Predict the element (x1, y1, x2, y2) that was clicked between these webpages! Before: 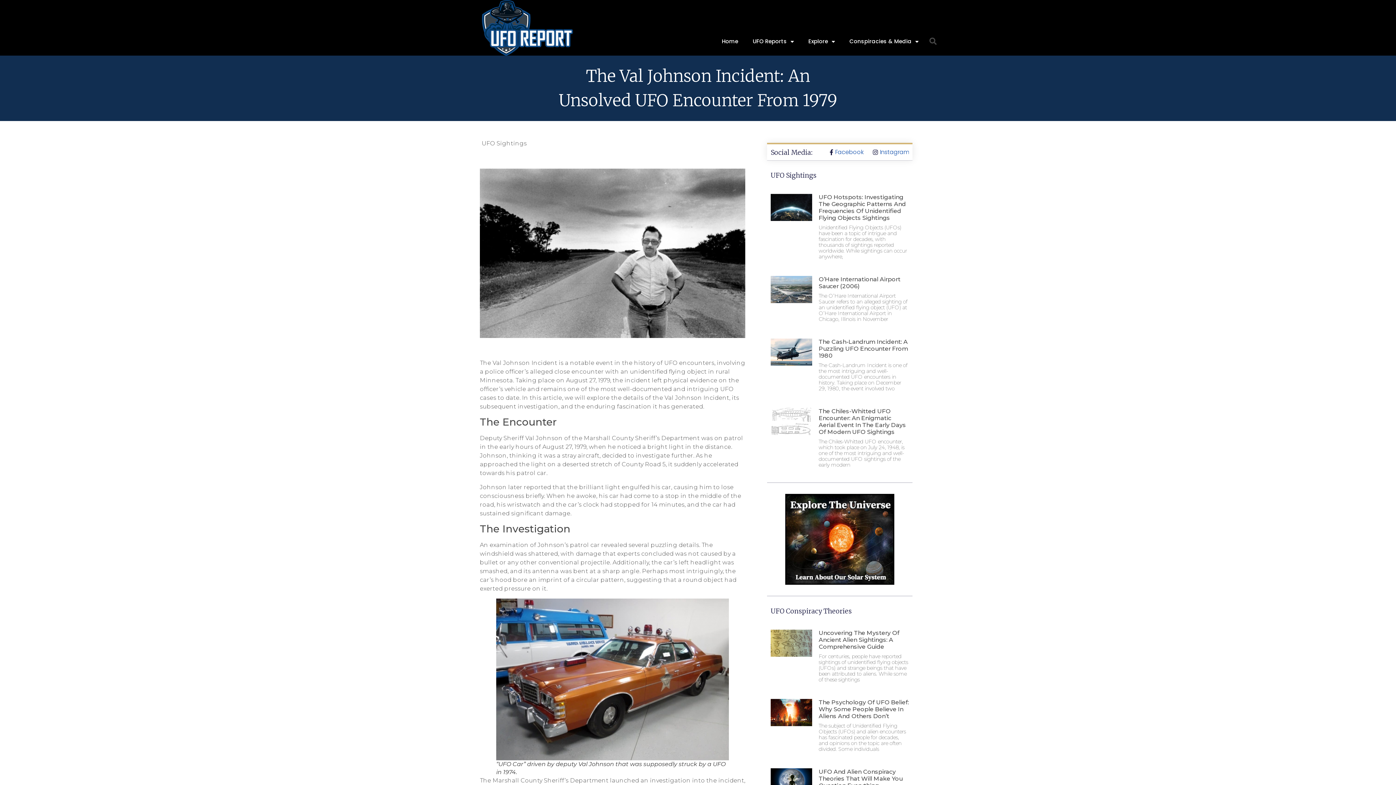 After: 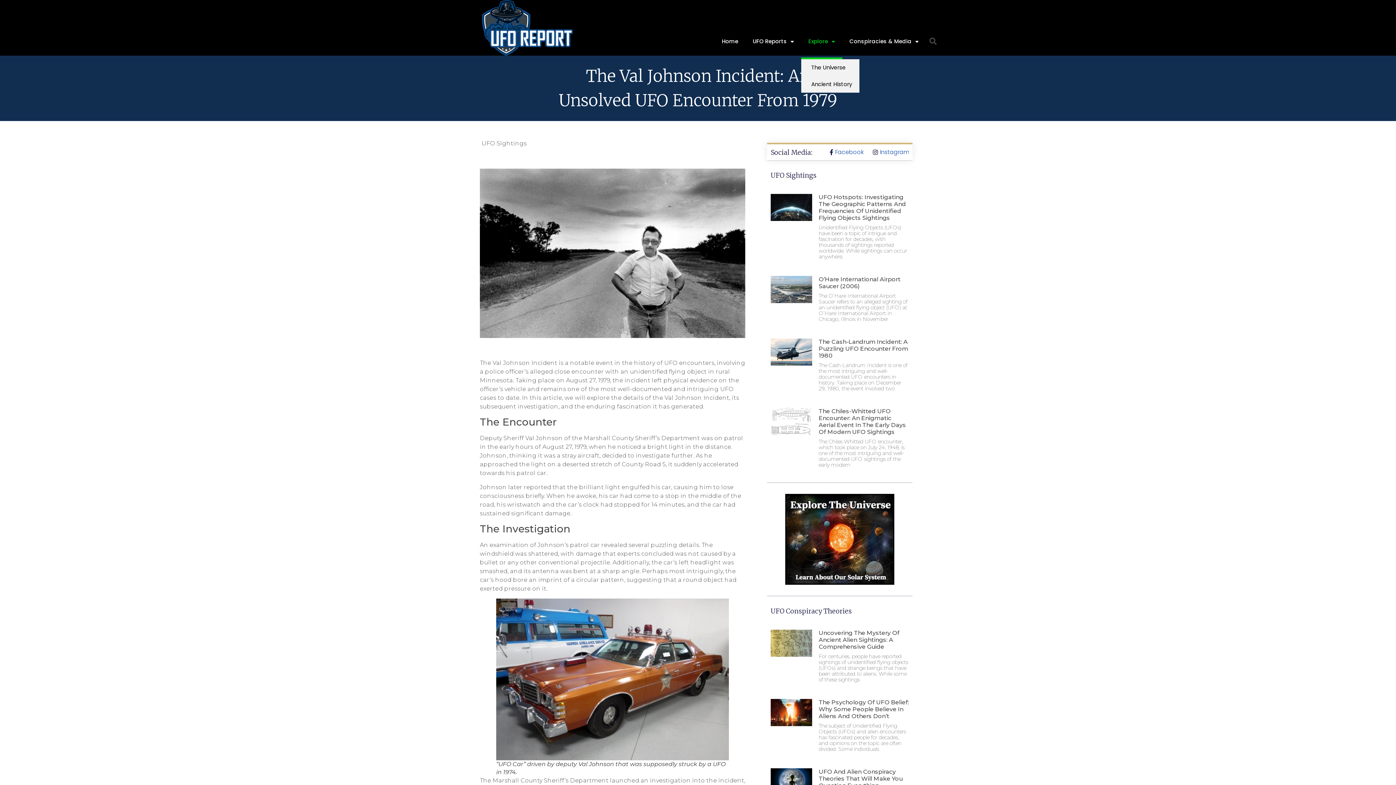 Action: bbox: (801, 23, 842, 59) label: Explore